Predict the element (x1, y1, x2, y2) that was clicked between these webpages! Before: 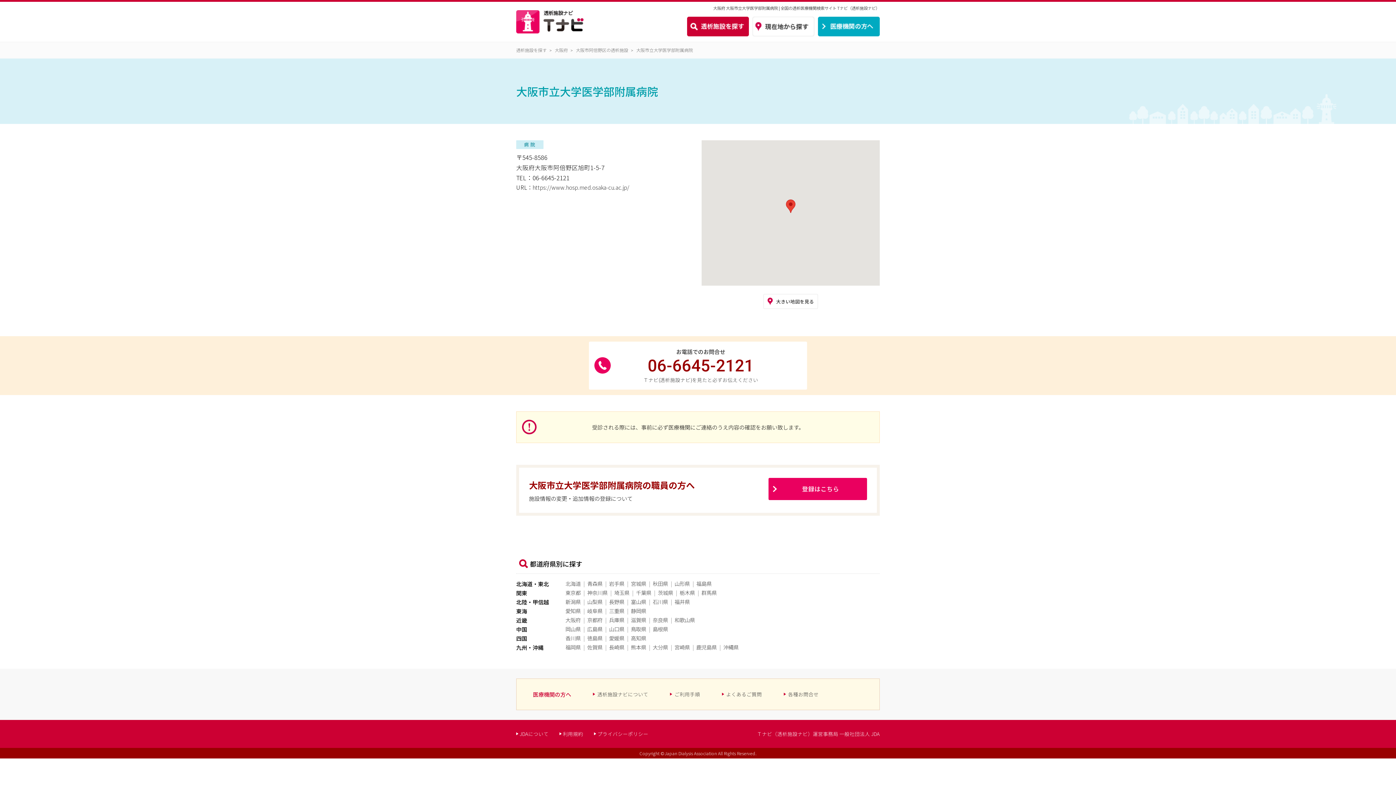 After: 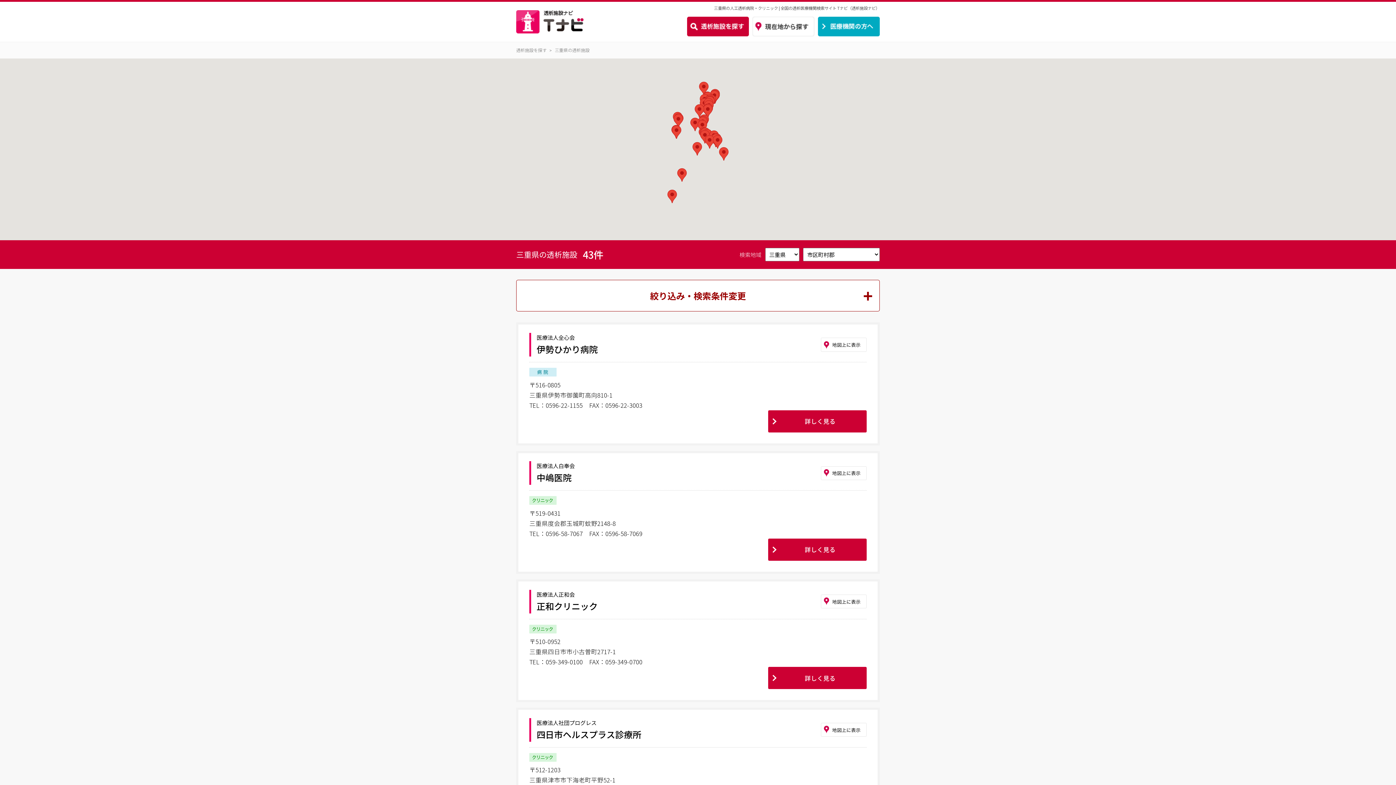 Action: label: 三重県 bbox: (609, 607, 624, 615)